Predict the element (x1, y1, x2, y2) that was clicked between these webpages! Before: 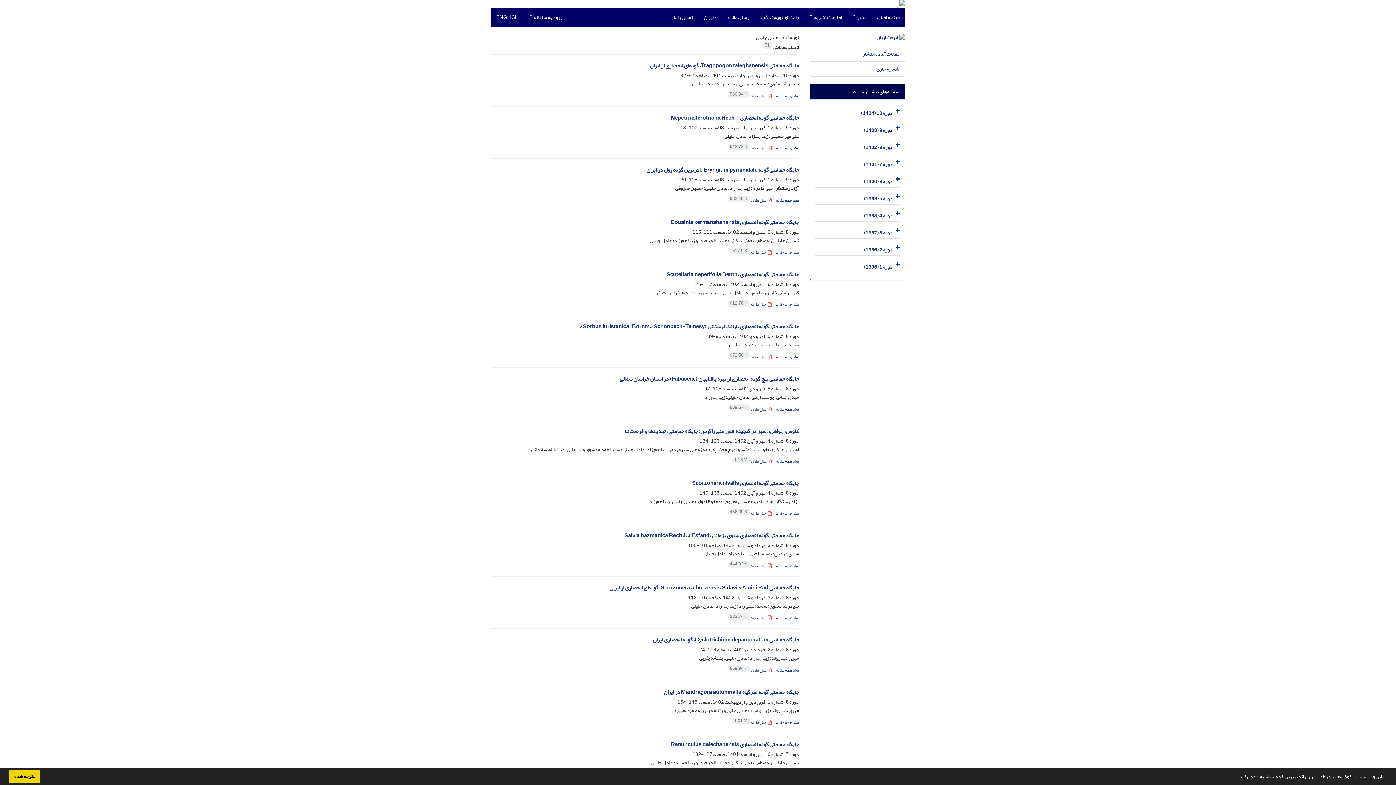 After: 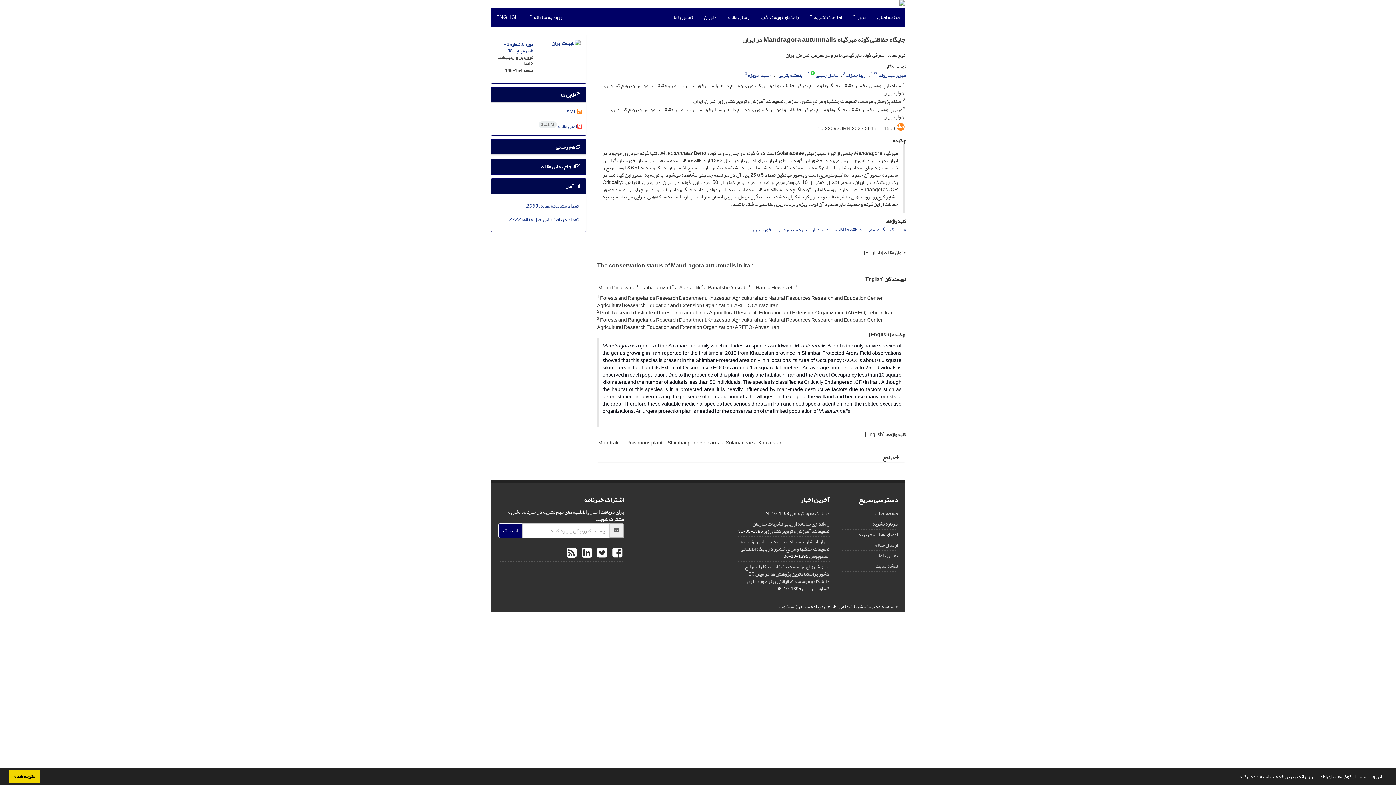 Action: bbox: (663, 687, 799, 697) label: جایگاه حفاظتی گونه مهرگیاه Mandragora autumnalis در ایران